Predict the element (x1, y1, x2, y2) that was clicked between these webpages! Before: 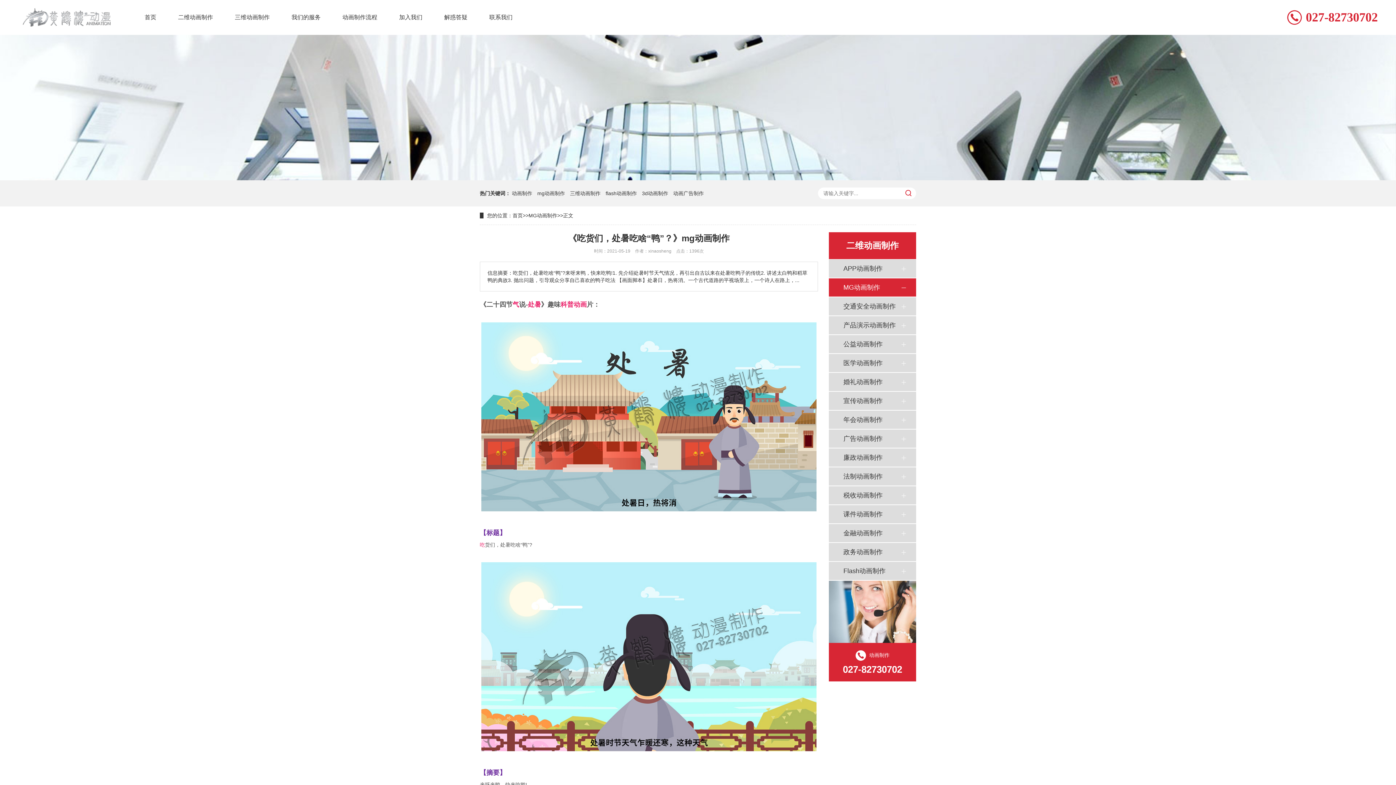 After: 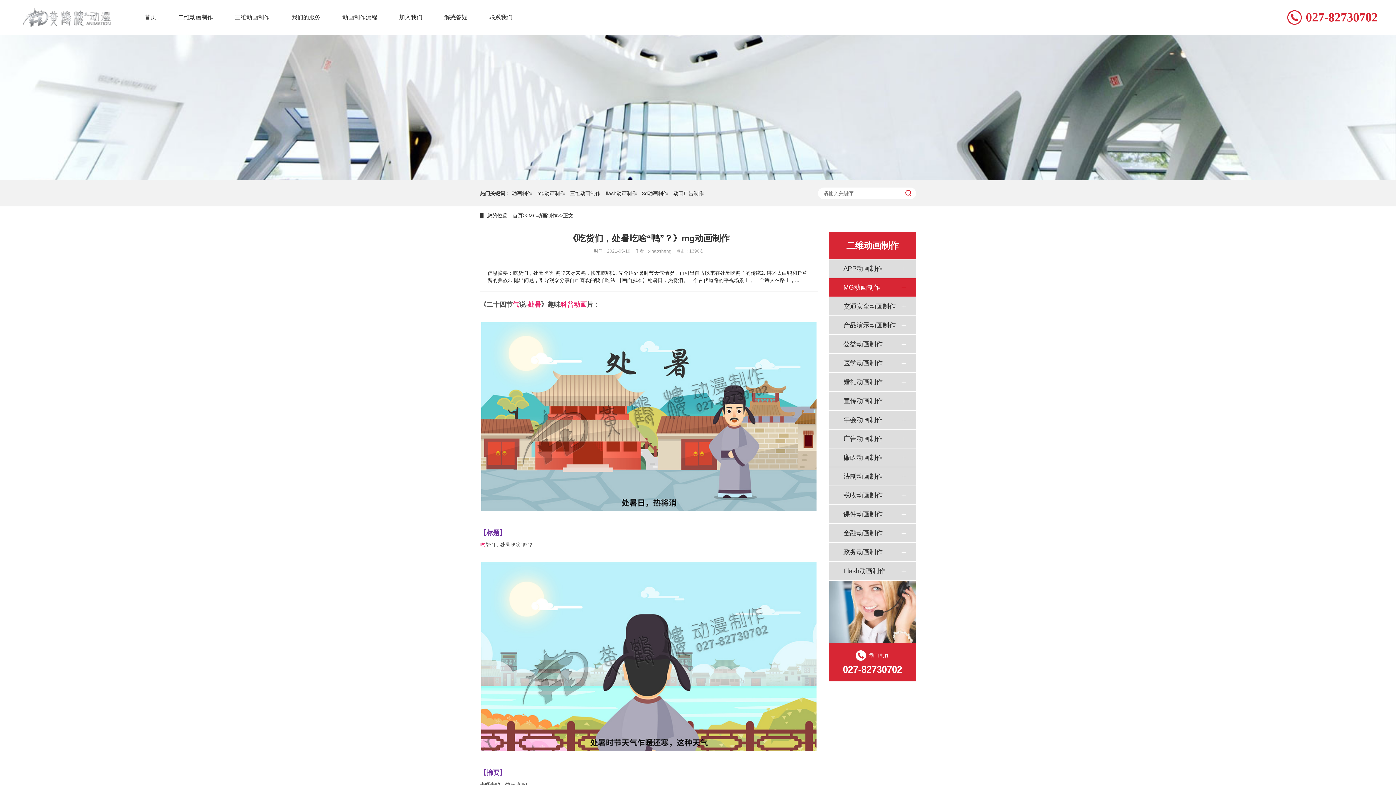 Action: bbox: (905, 187, 916, 198)